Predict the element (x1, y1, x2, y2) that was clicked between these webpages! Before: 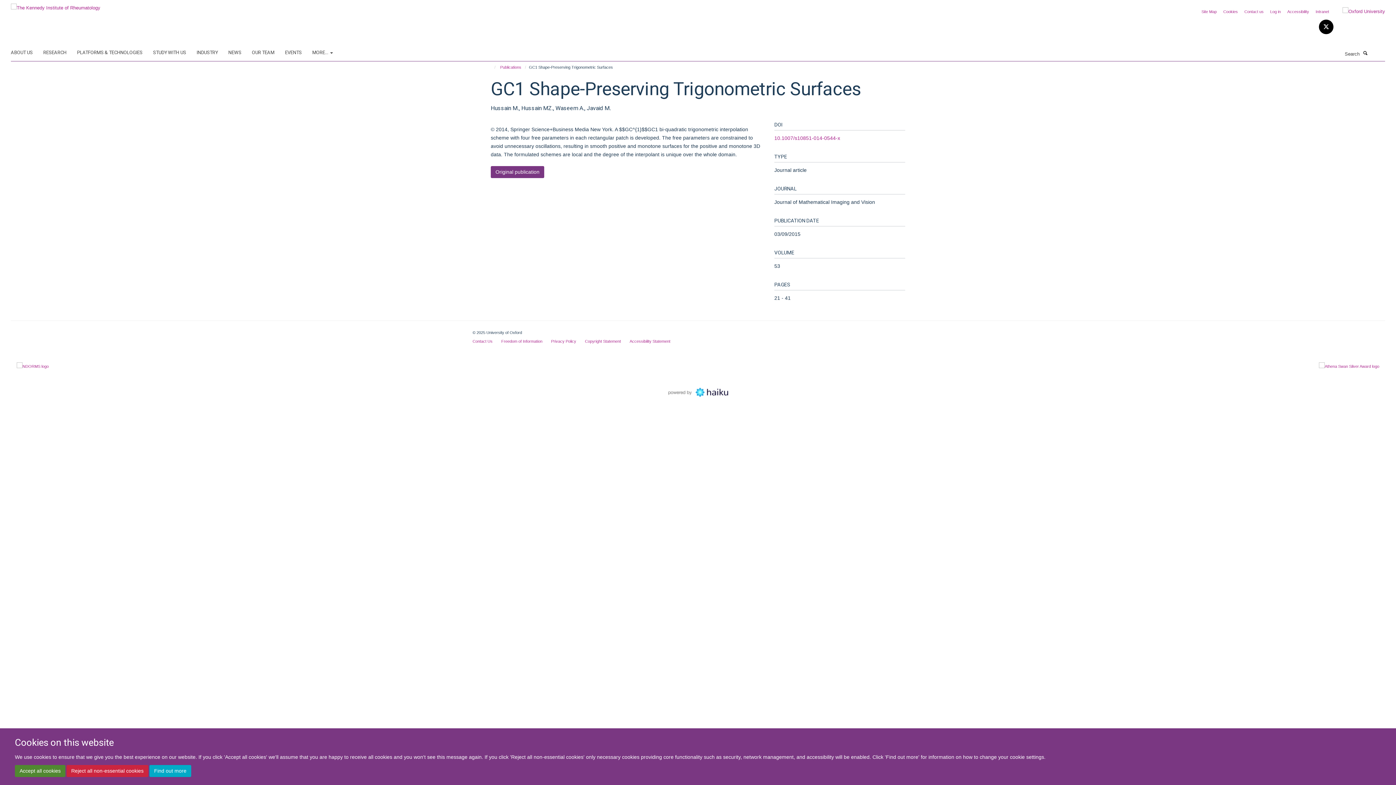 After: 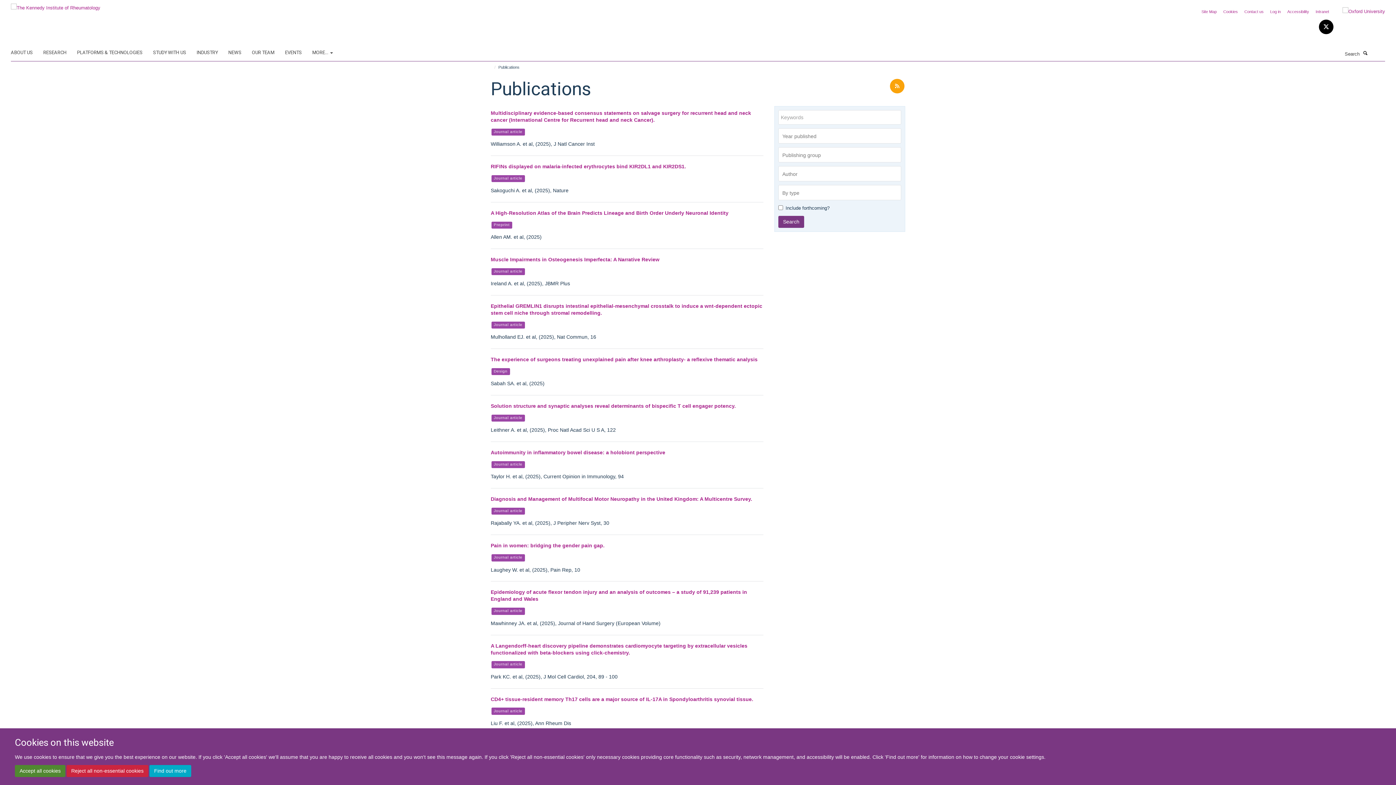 Action: bbox: (498, 63, 523, 71) label: Publications